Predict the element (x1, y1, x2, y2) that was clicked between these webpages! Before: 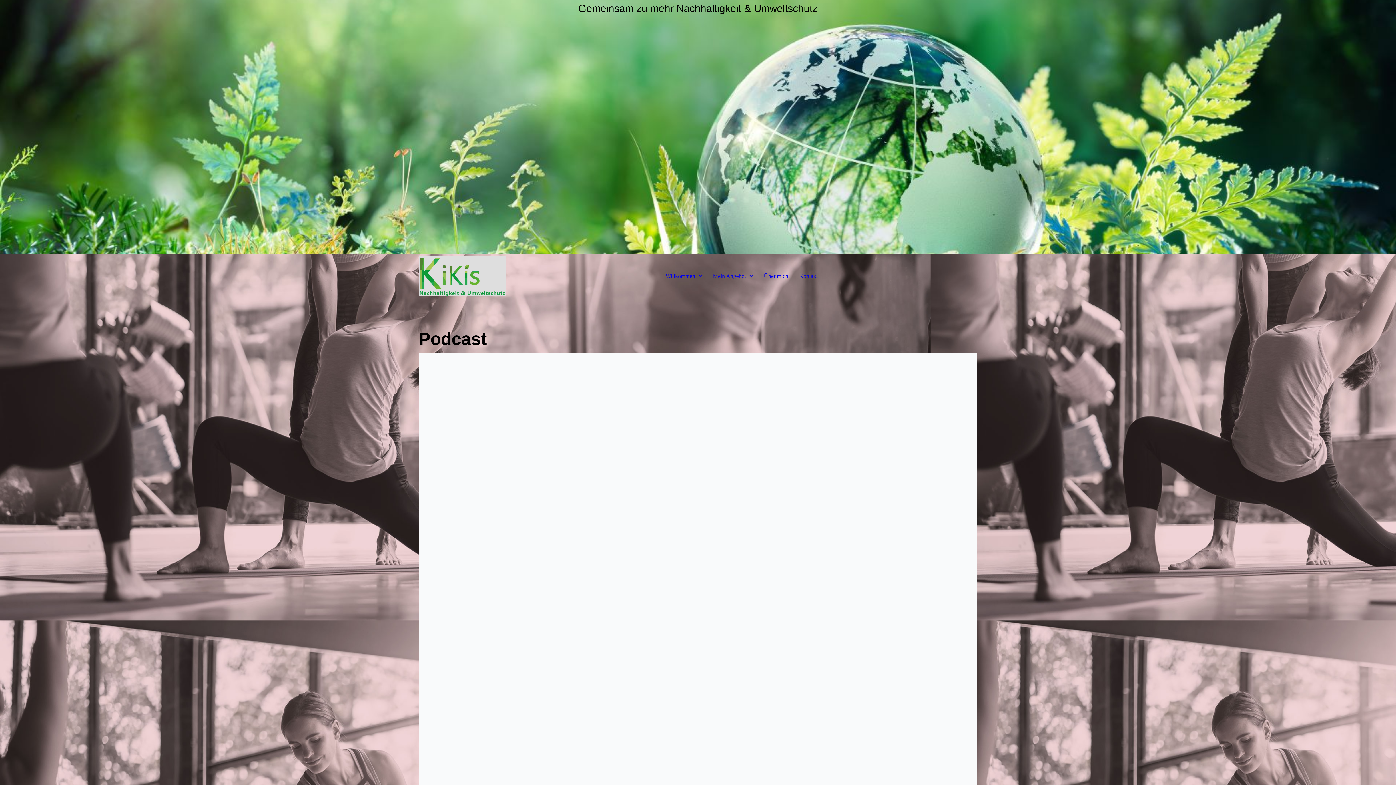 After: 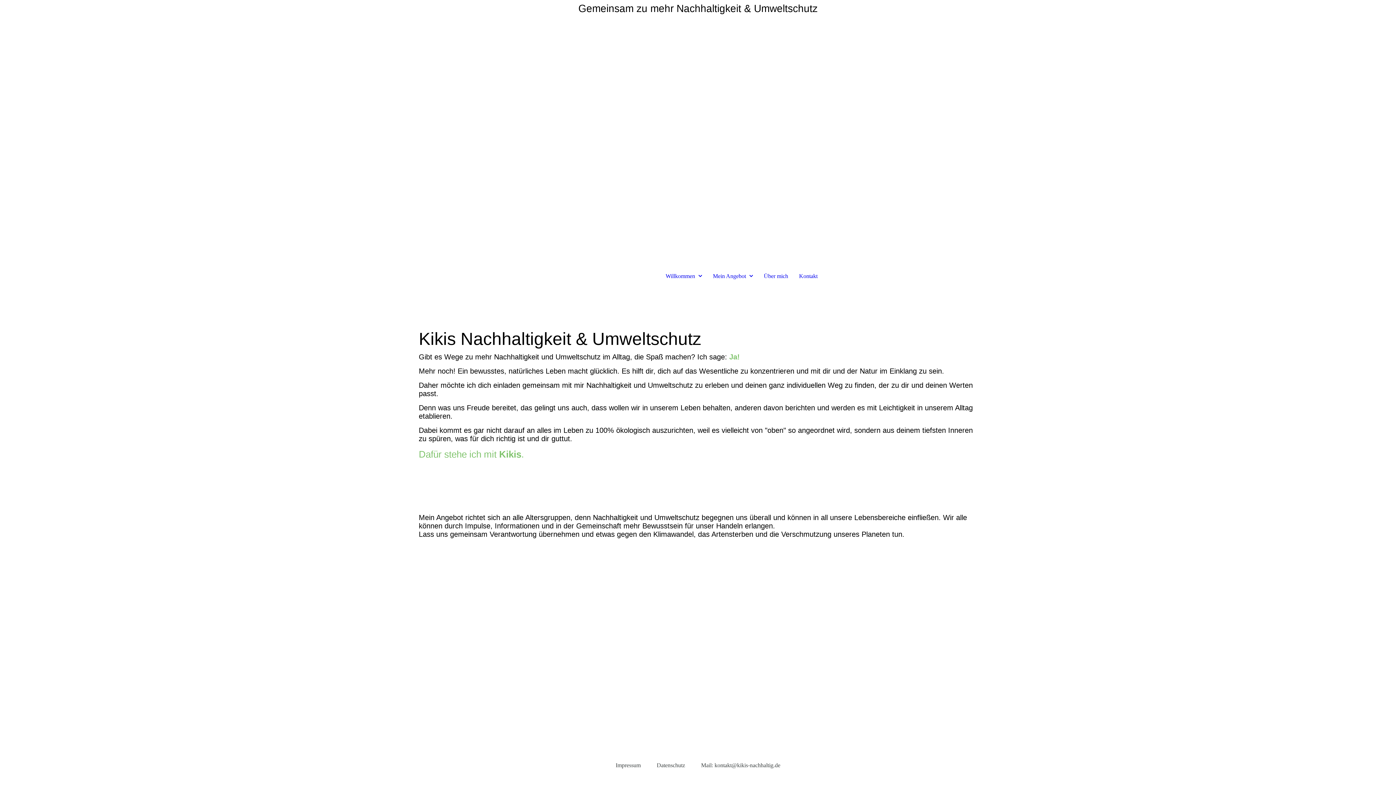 Action: bbox: (418, 254, 506, 298)